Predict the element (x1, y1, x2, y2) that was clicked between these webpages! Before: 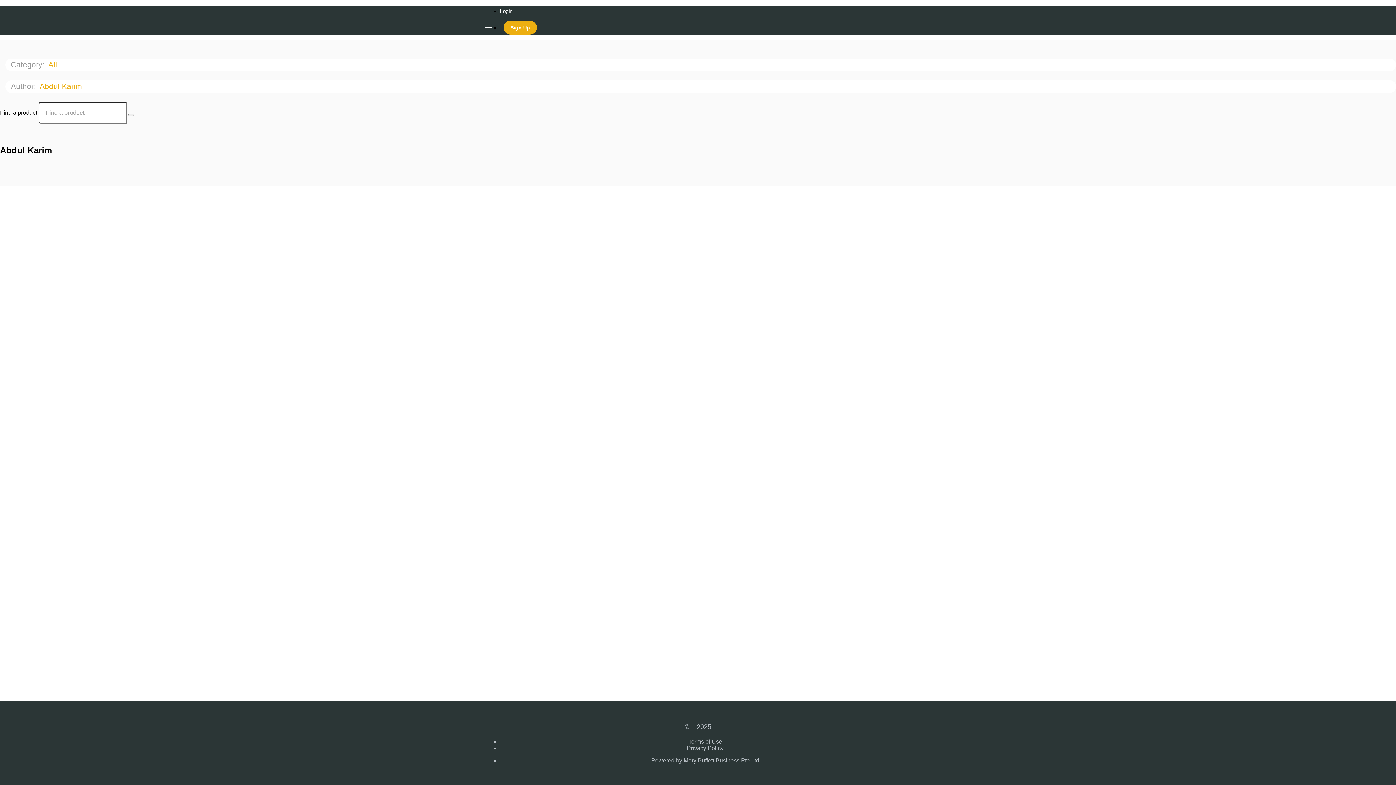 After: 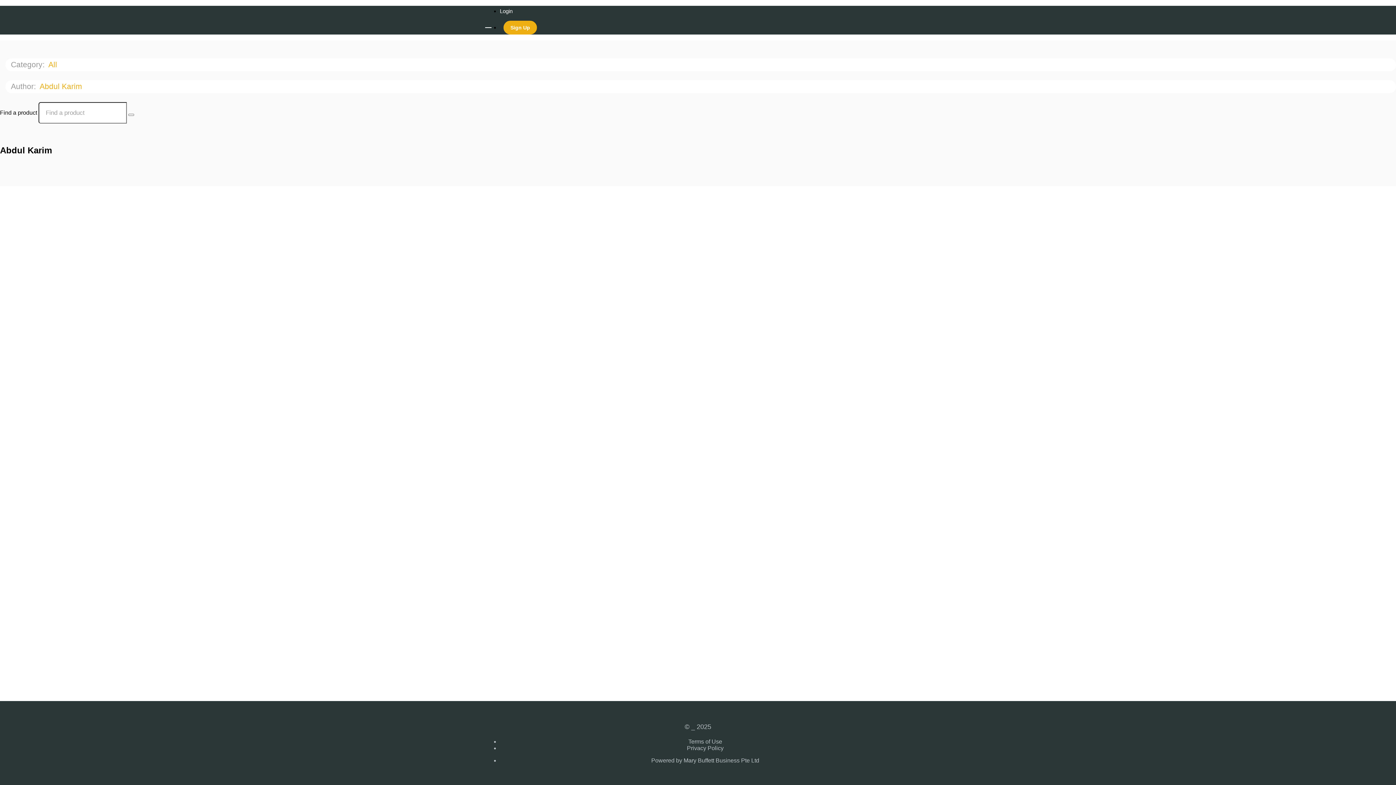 Action: label: Abdul Karim  bbox: (39, 82, 90, 90)